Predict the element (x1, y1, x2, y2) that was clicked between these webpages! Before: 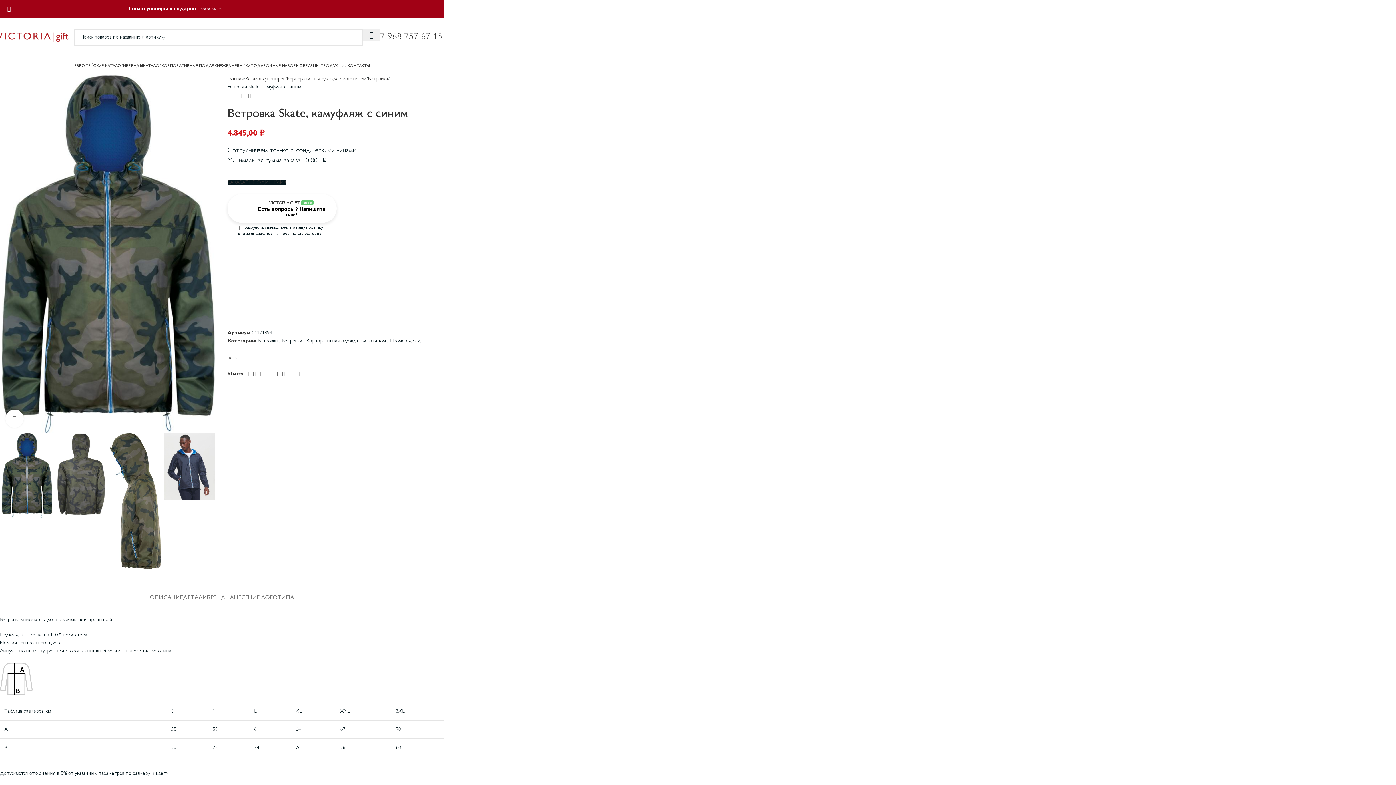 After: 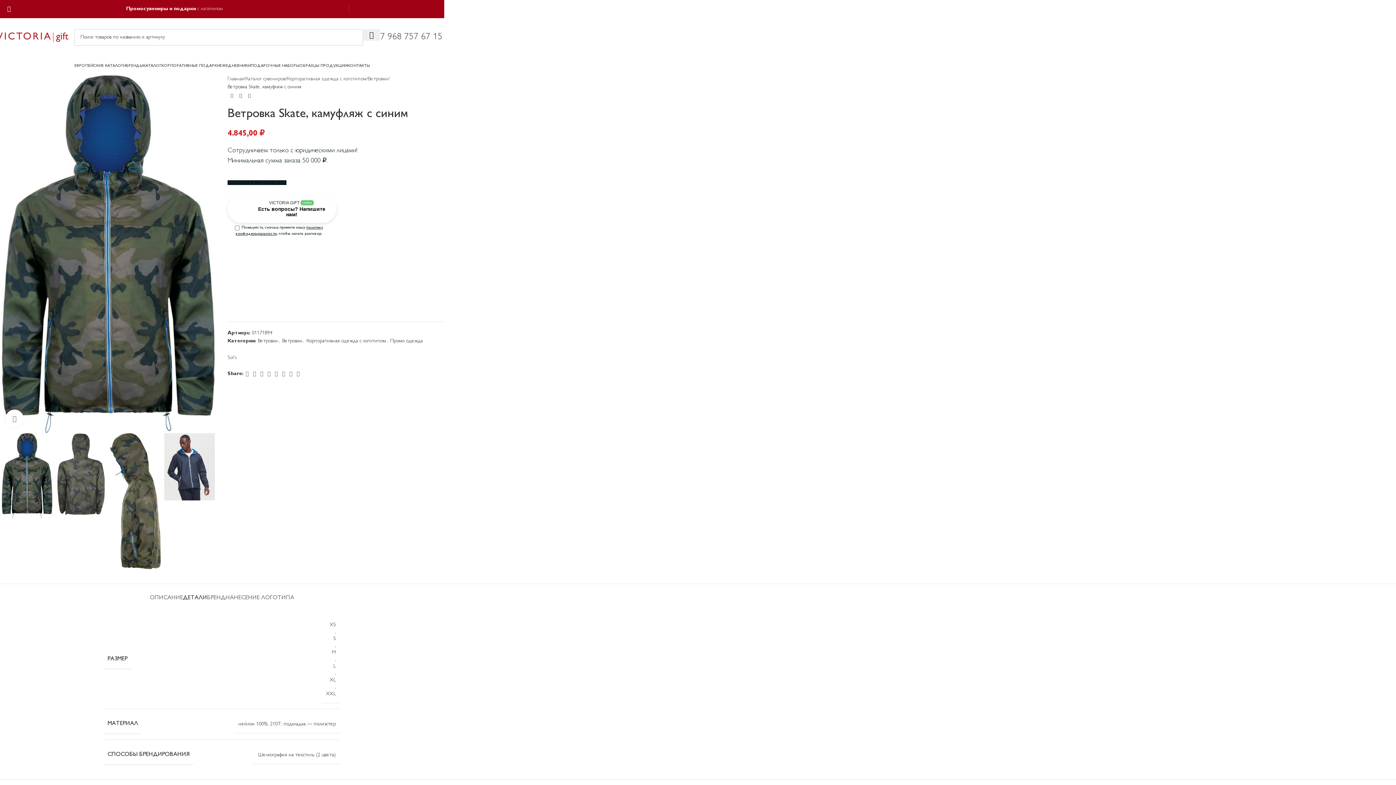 Action: label: ДЕТАЛИ bbox: (183, 584, 207, 605)